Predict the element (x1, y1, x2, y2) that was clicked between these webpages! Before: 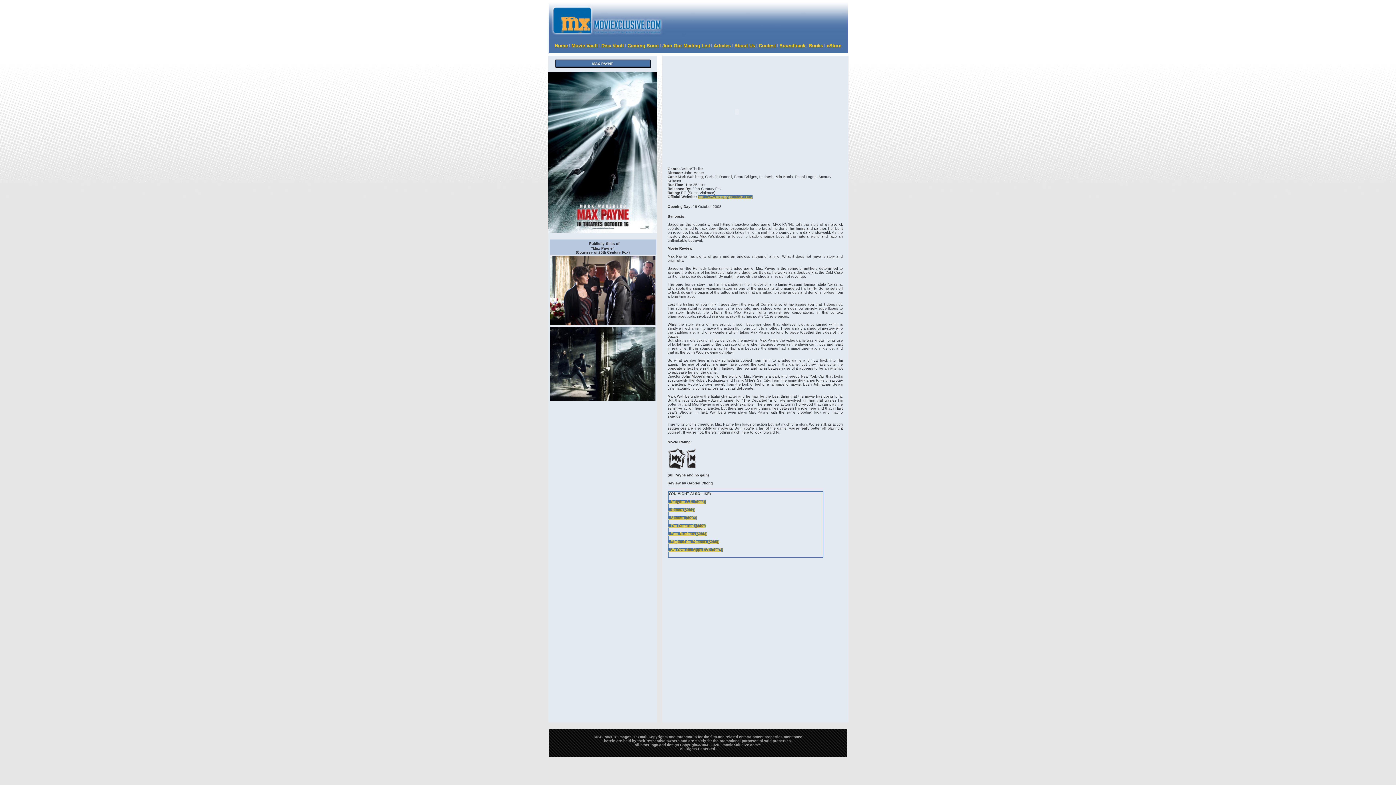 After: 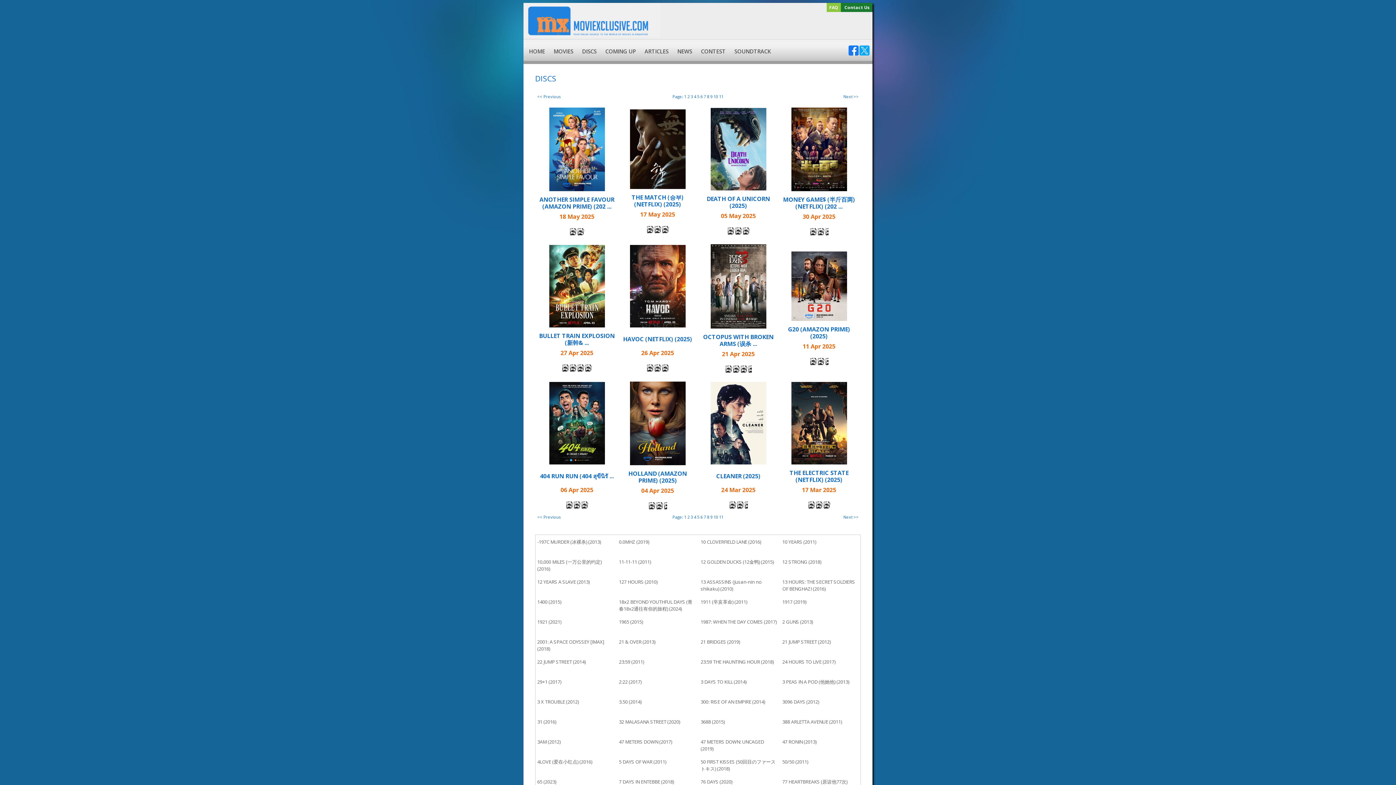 Action: label: Disc Vault bbox: (601, 42, 624, 48)